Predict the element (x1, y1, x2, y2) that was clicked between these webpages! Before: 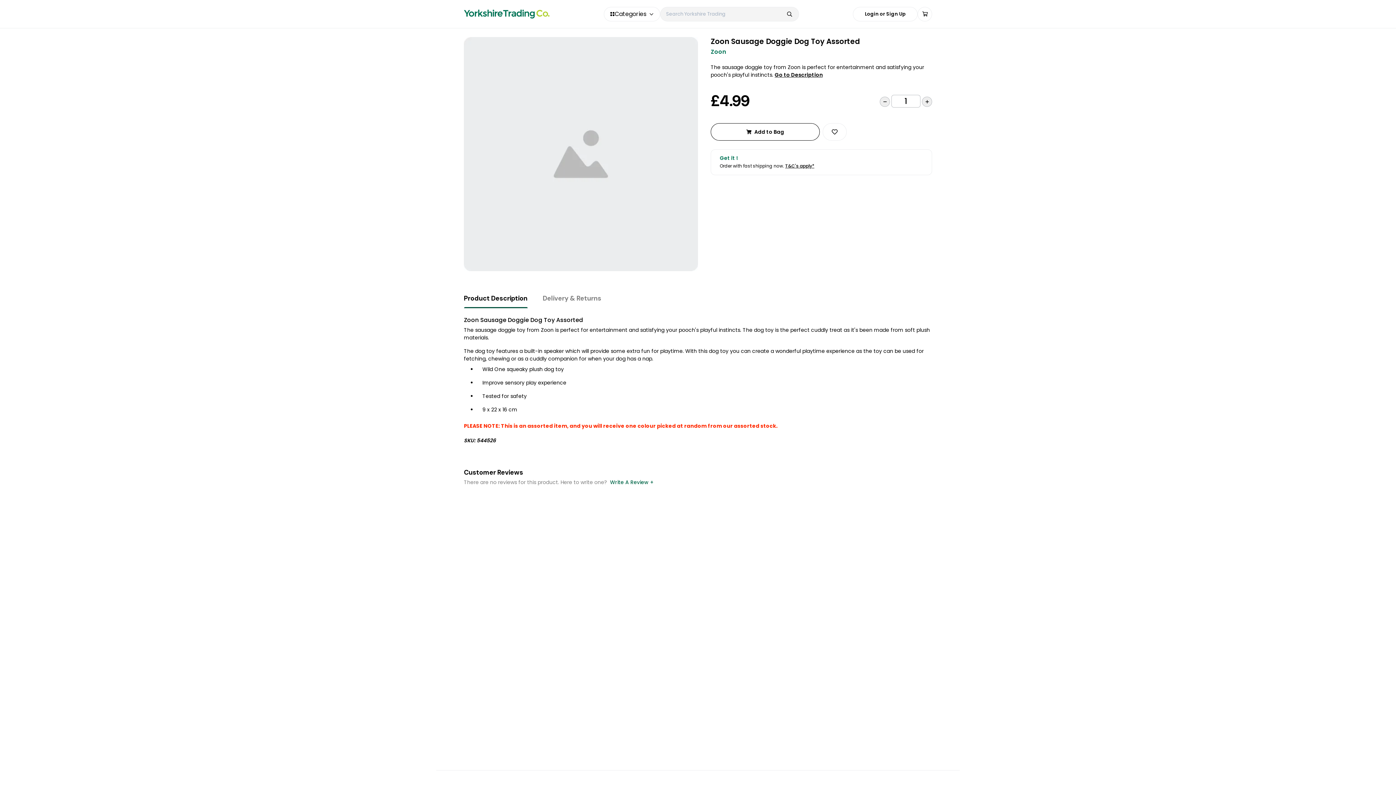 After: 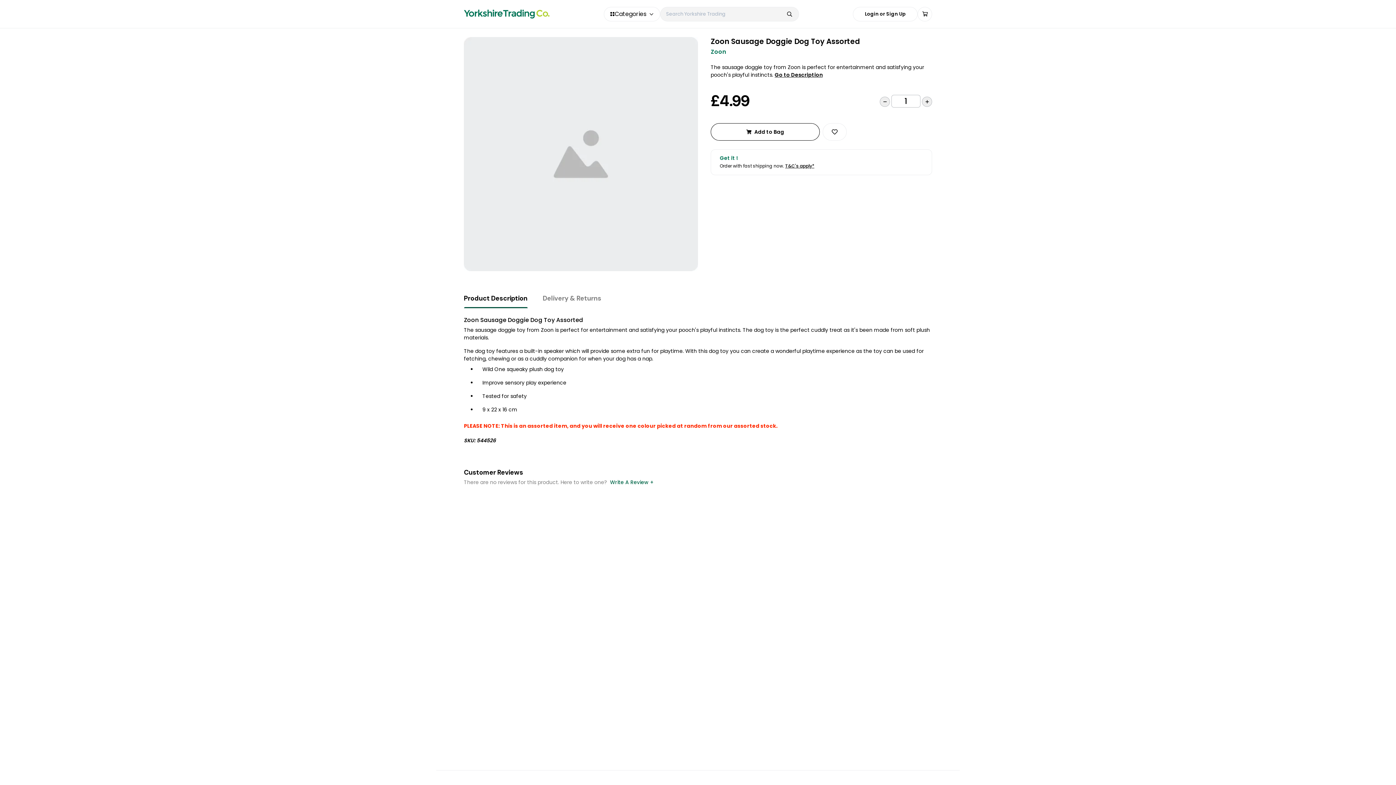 Action: bbox: (922, 96, 932, 106)